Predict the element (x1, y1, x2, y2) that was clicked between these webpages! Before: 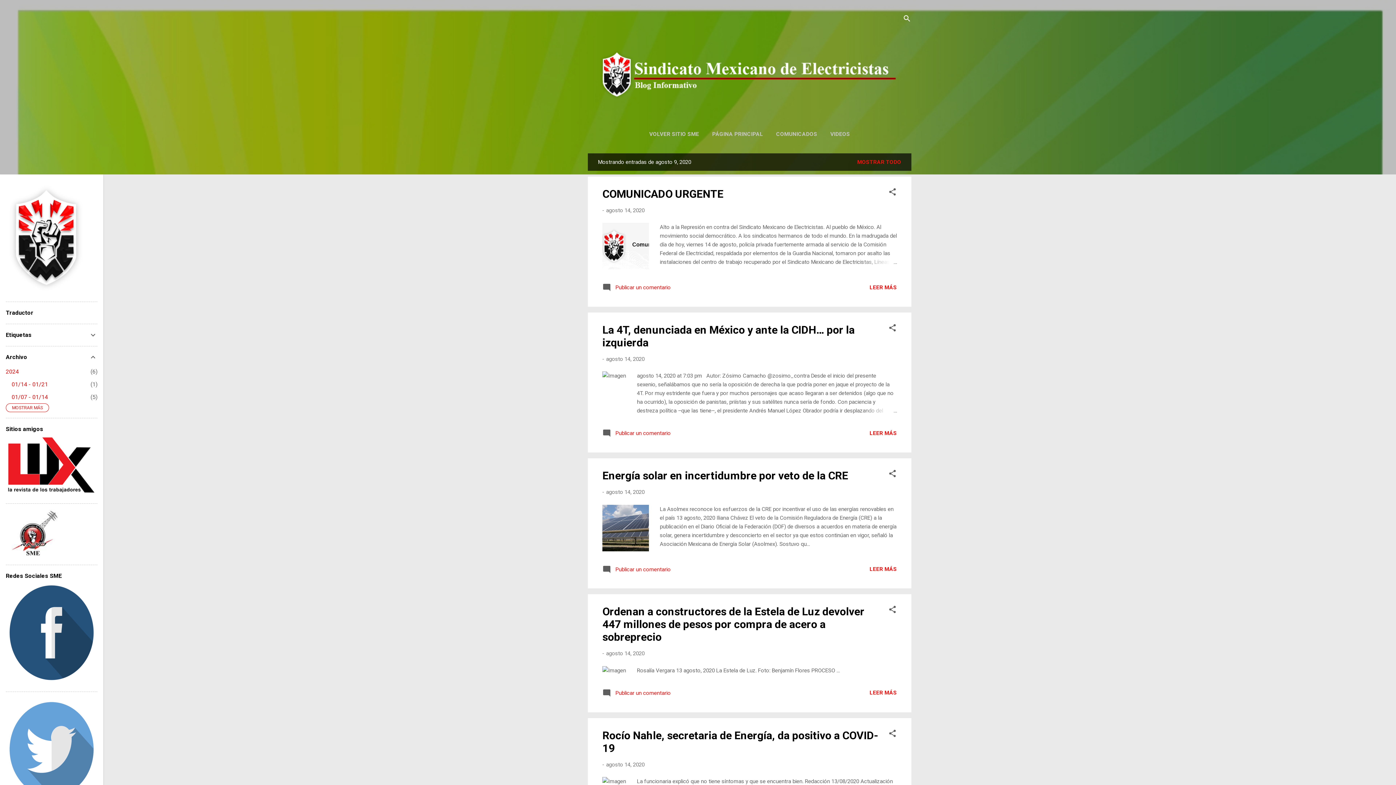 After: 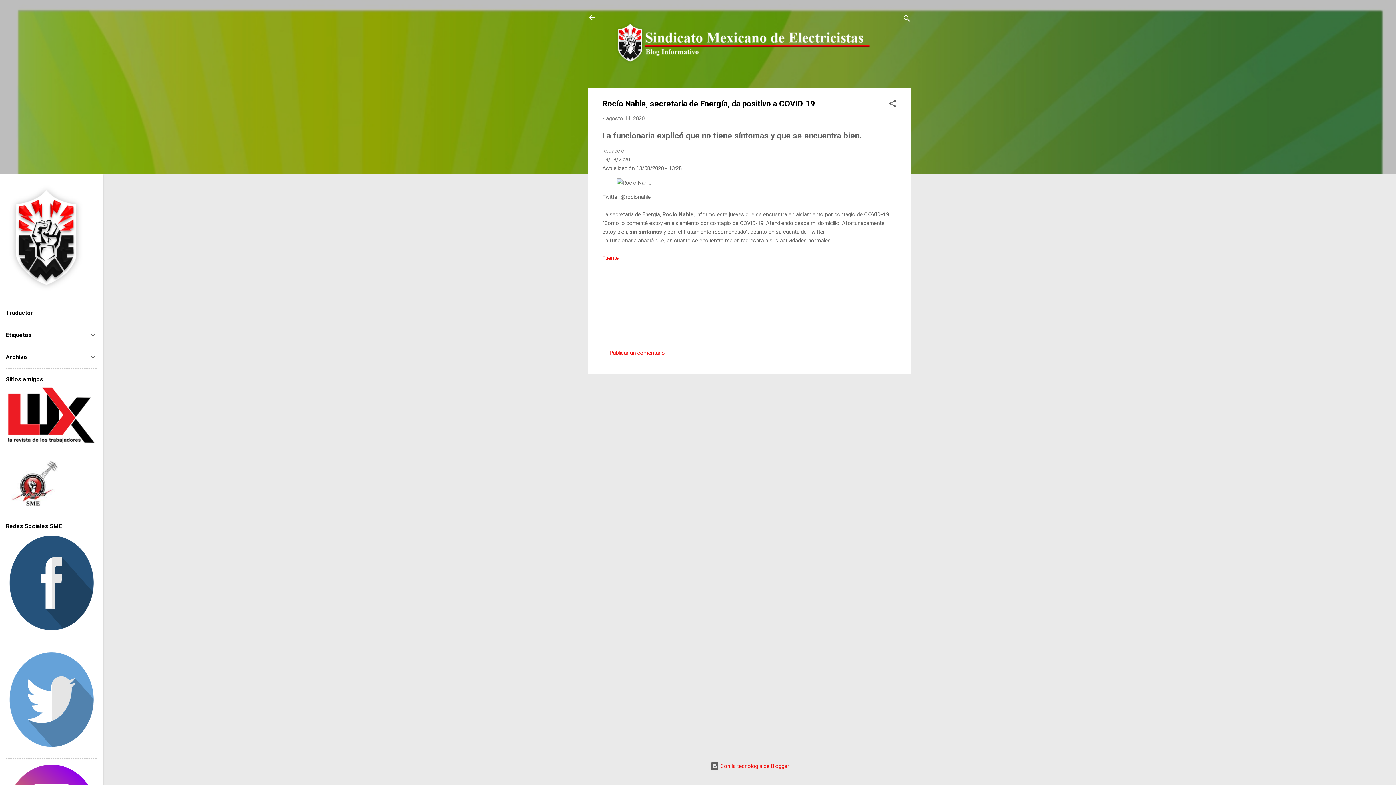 Action: bbox: (602, 729, 878, 754) label: Rocío Nahle, secretaria de Energía, da positivo a COVID-19